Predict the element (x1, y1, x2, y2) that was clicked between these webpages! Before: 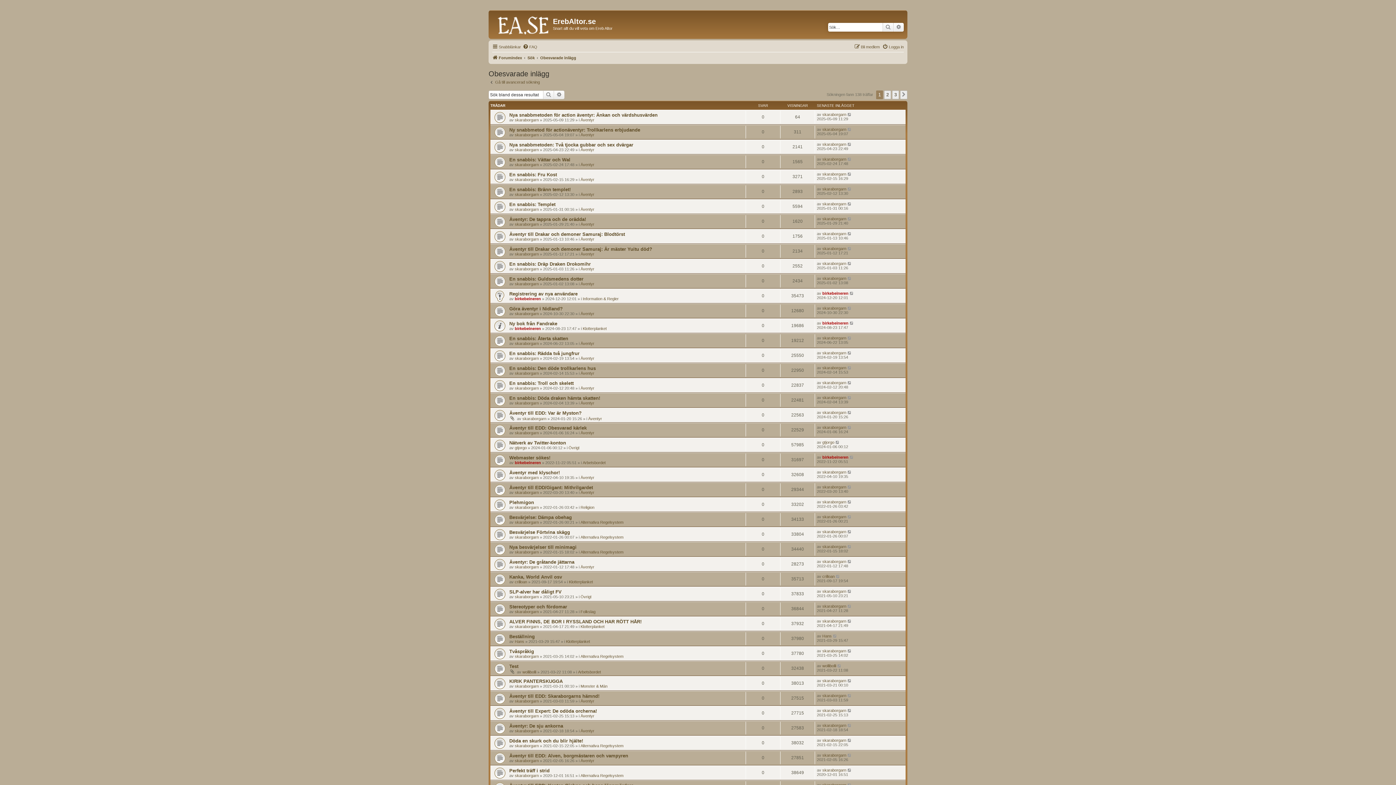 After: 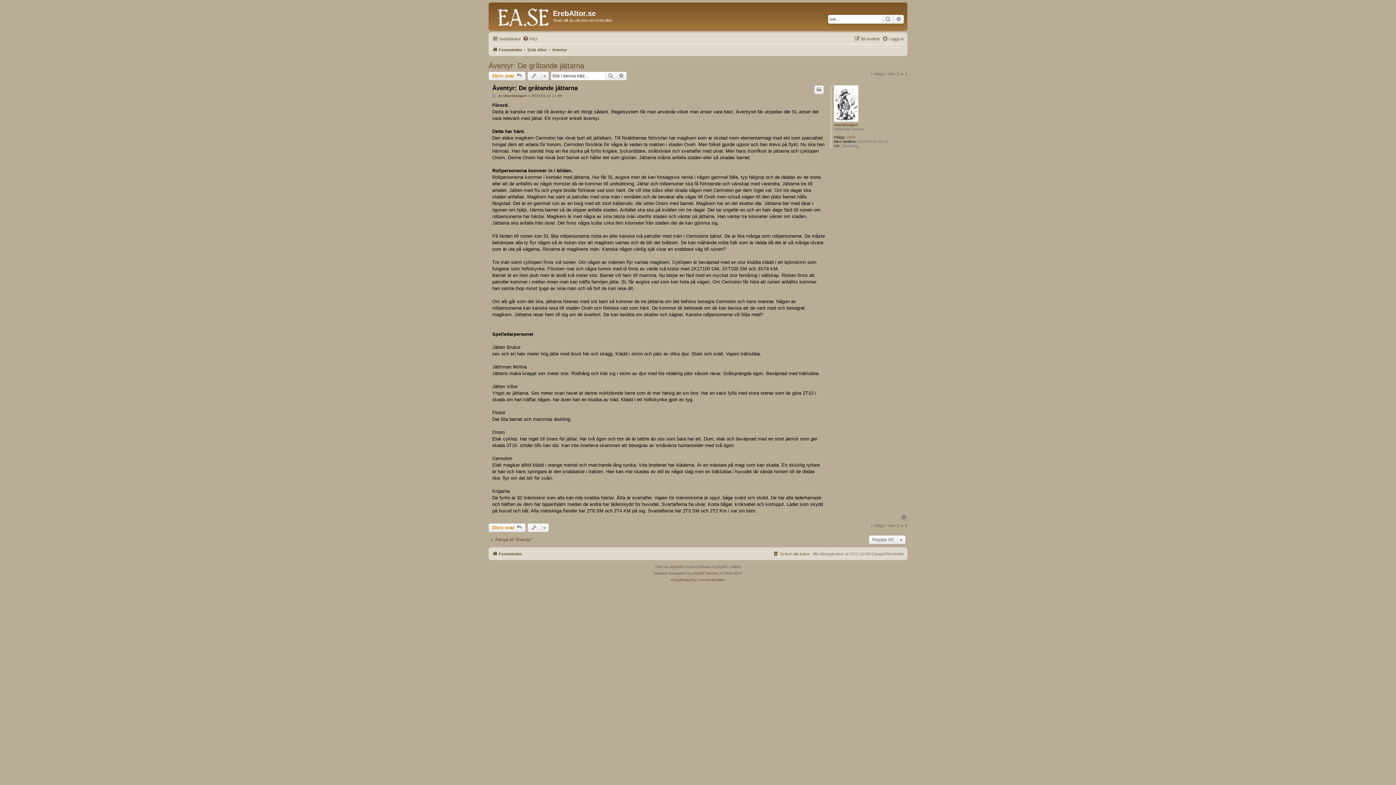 Action: bbox: (847, 559, 852, 564)